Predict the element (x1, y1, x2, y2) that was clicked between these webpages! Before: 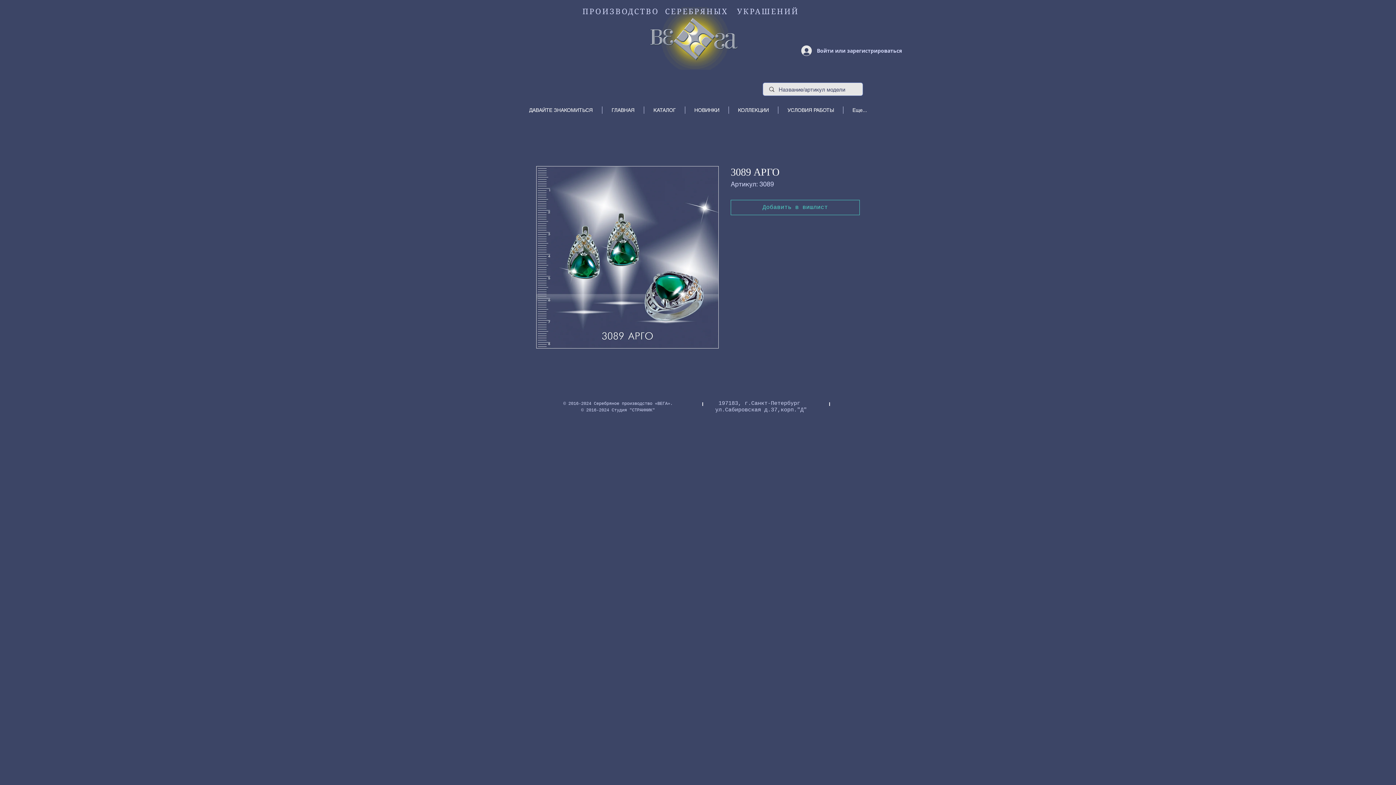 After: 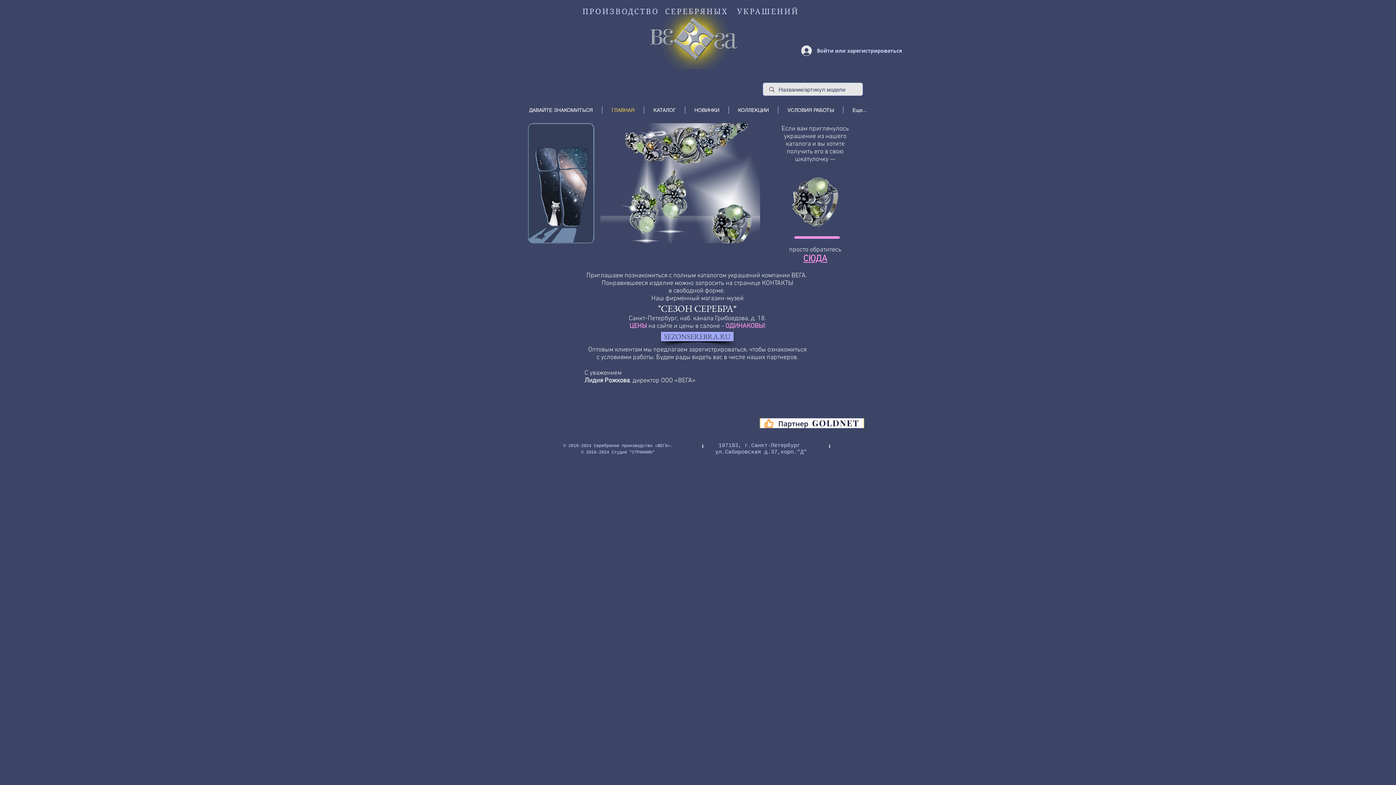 Action: bbox: (602, 106, 644, 113) label: ГЛАВНАЯ